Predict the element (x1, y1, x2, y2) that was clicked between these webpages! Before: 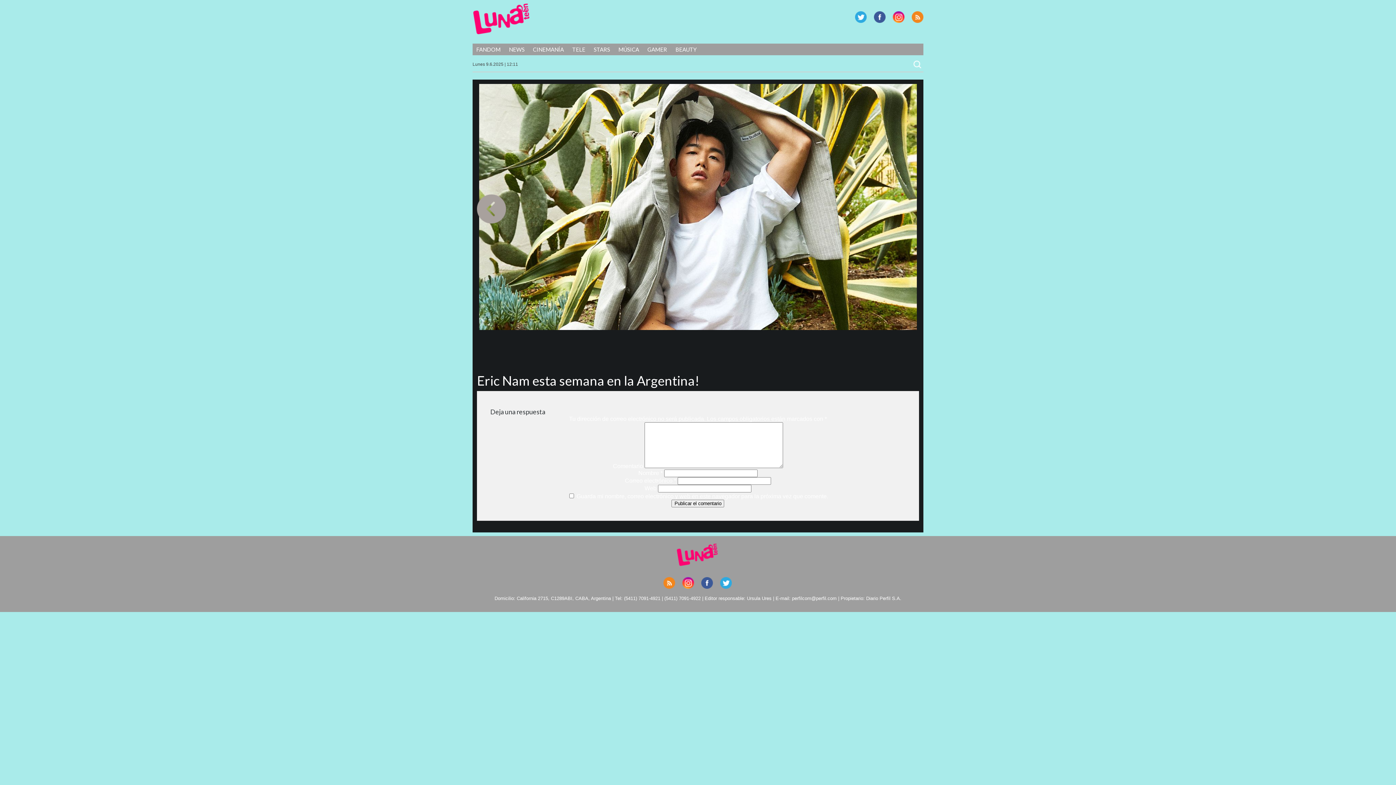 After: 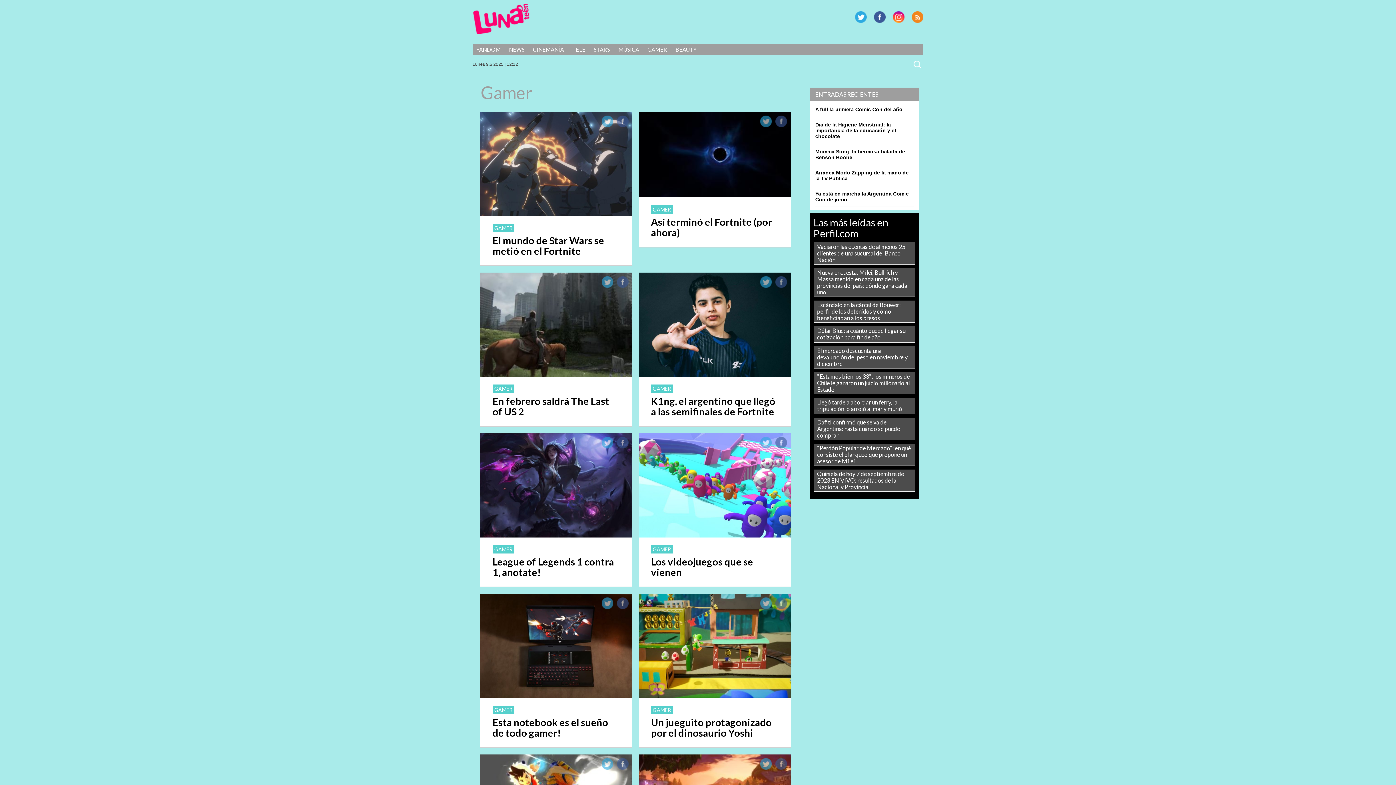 Action: label: GAMER bbox: (644, 44, 670, 54)